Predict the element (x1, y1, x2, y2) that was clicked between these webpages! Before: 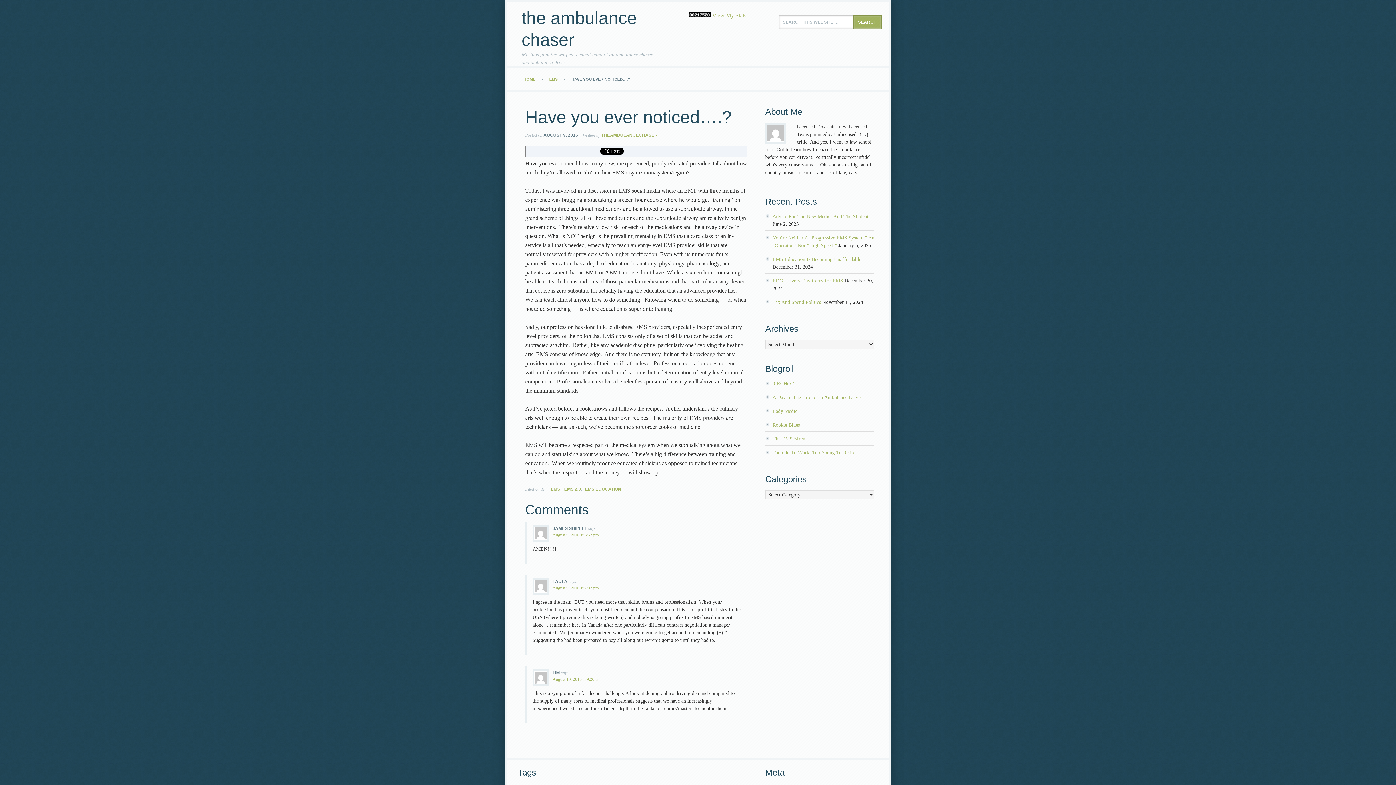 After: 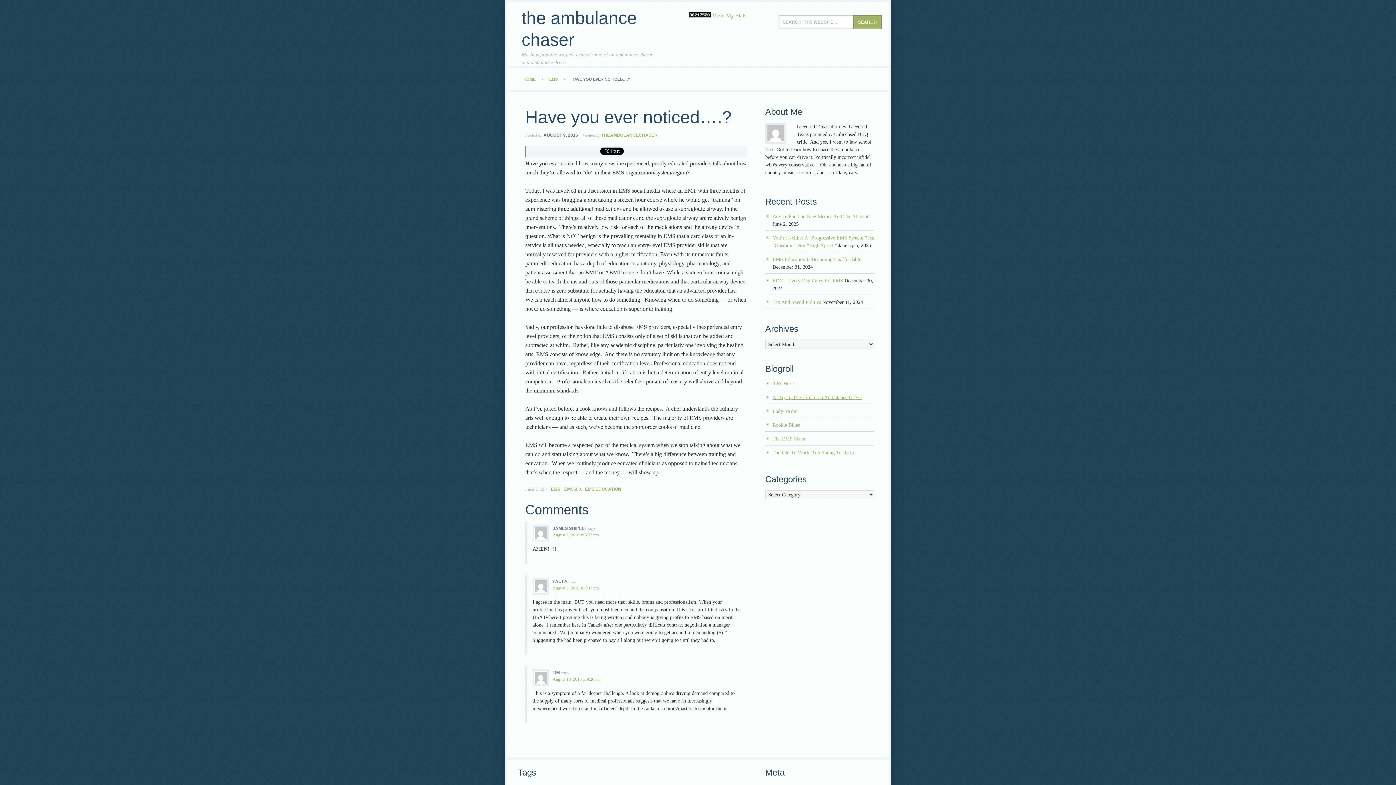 Action: bbox: (772, 394, 862, 400) label: A Day In The Life of an Ambulance Driver